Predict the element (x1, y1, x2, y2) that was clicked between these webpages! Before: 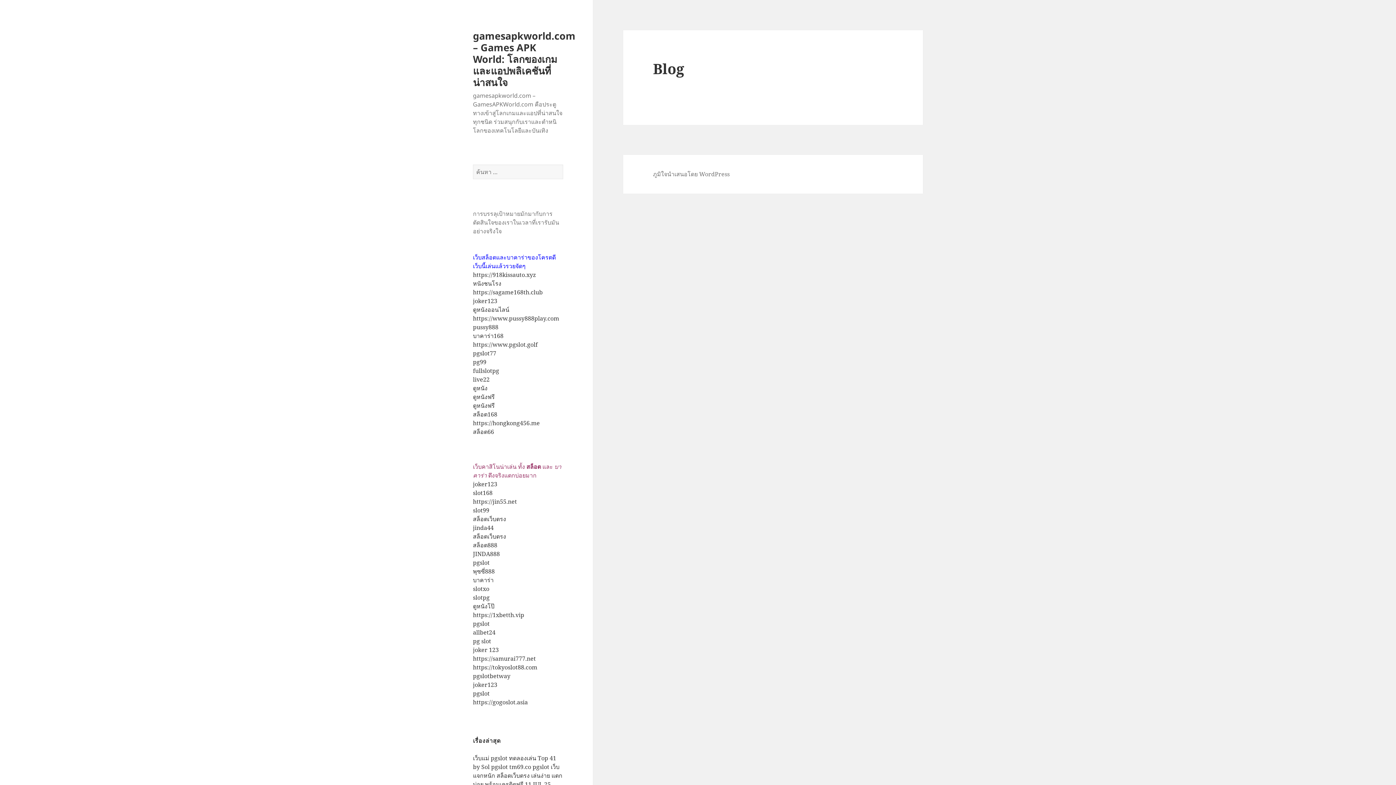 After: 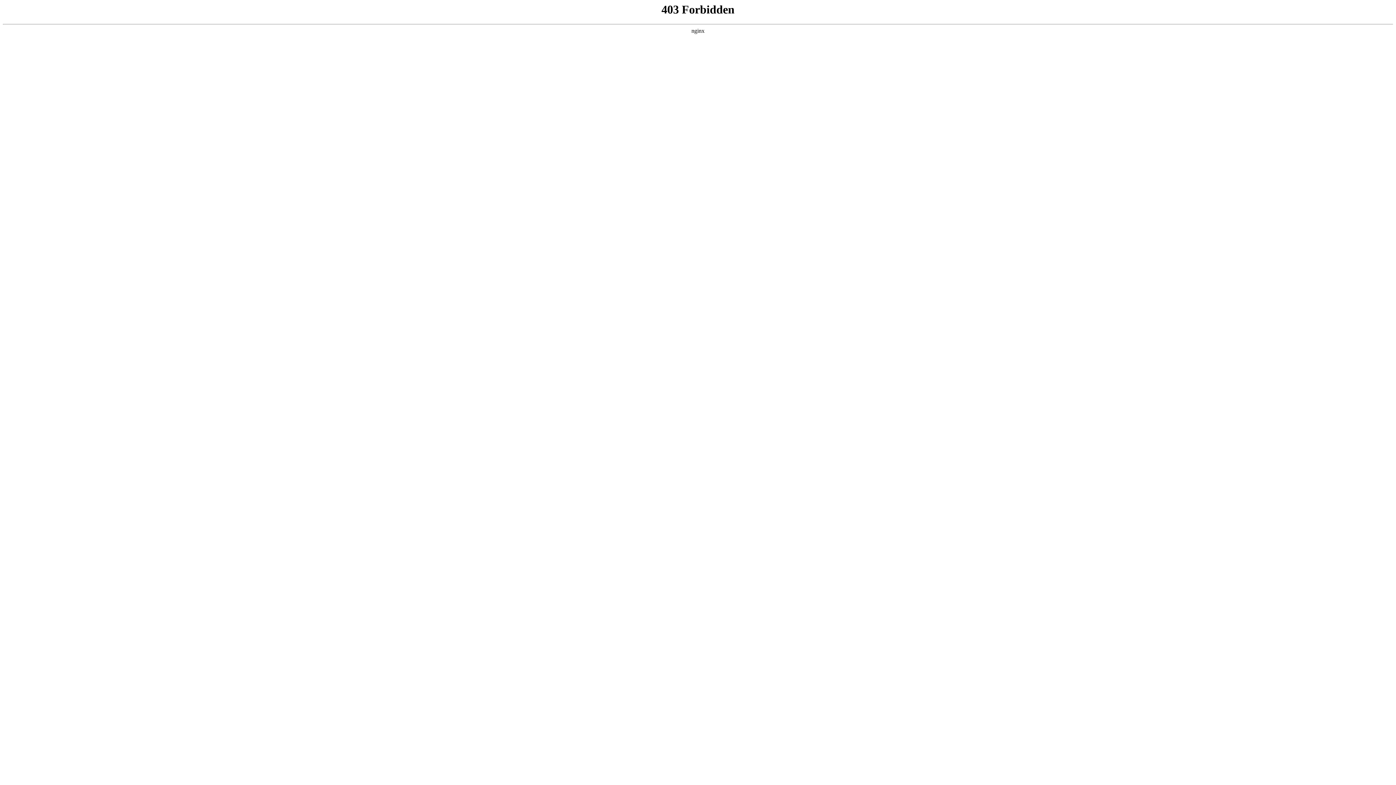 Action: label: pgslot bbox: (473, 689, 489, 697)